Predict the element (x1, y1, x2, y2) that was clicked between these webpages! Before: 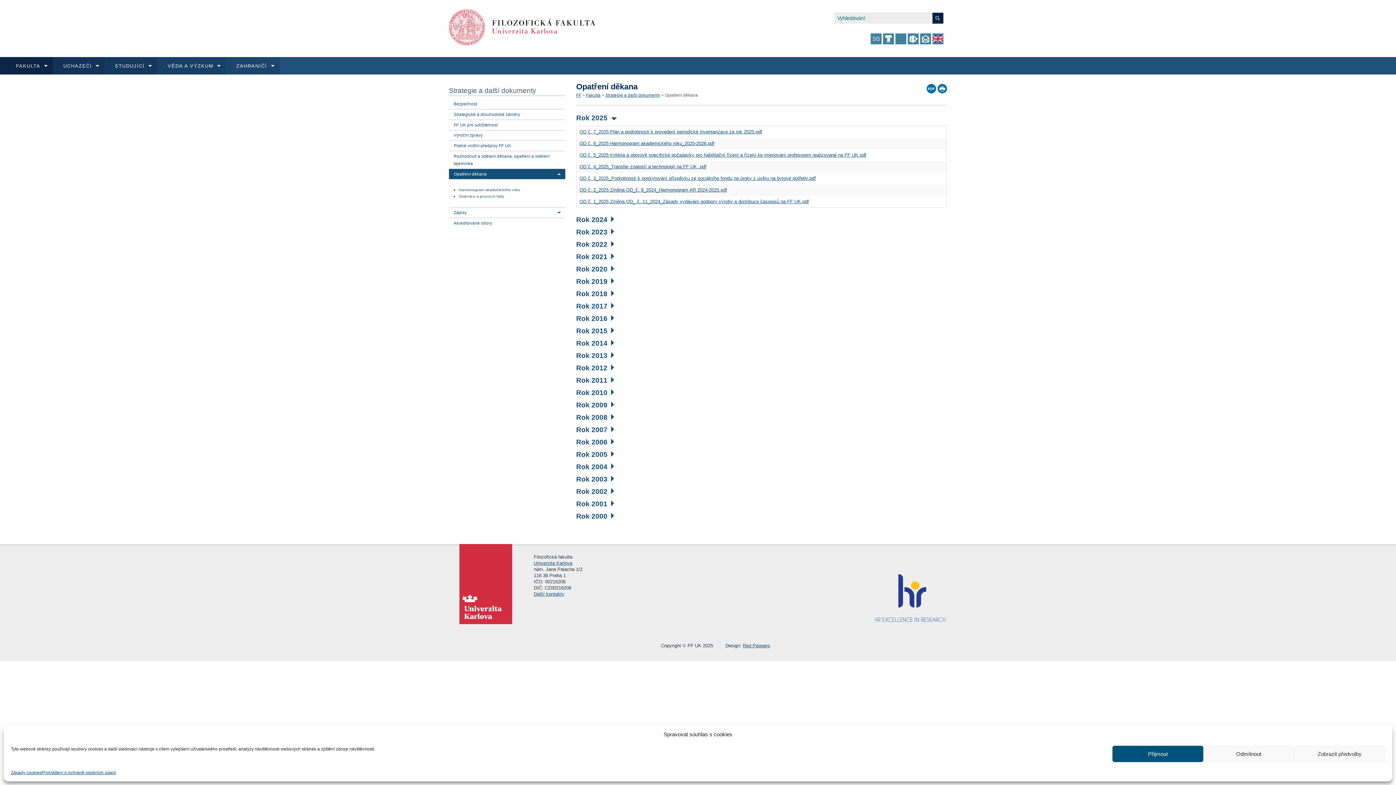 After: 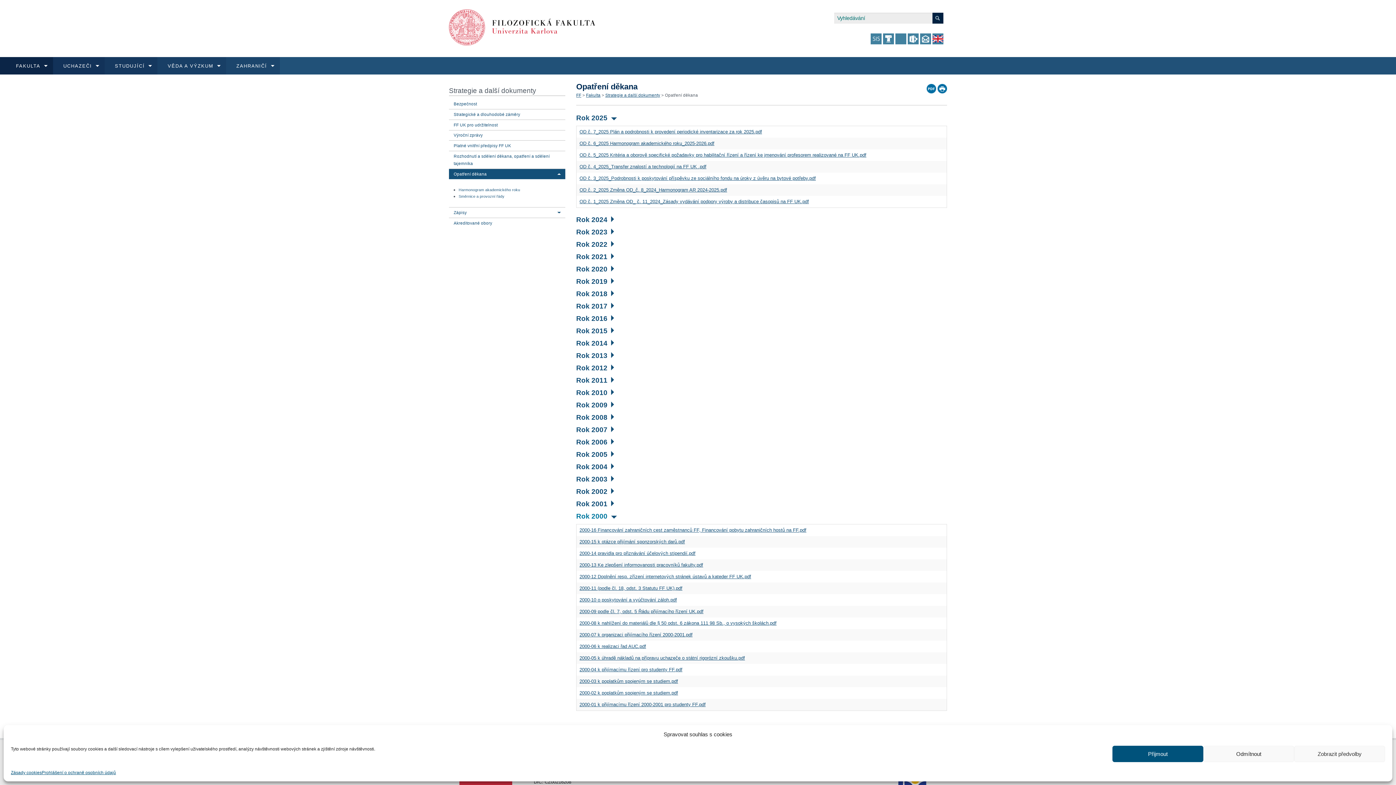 Action: label: Rok 2000 bbox: (576, 512, 614, 520)